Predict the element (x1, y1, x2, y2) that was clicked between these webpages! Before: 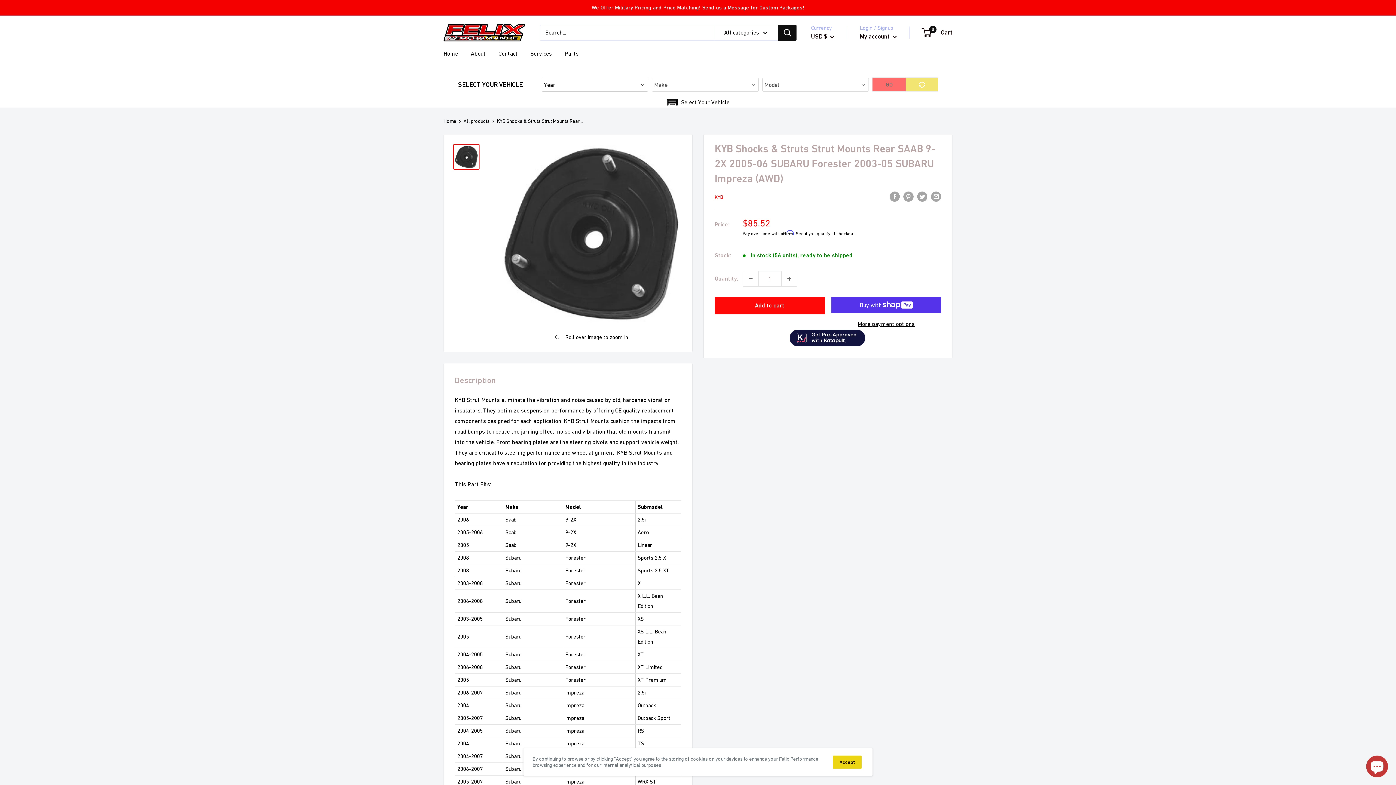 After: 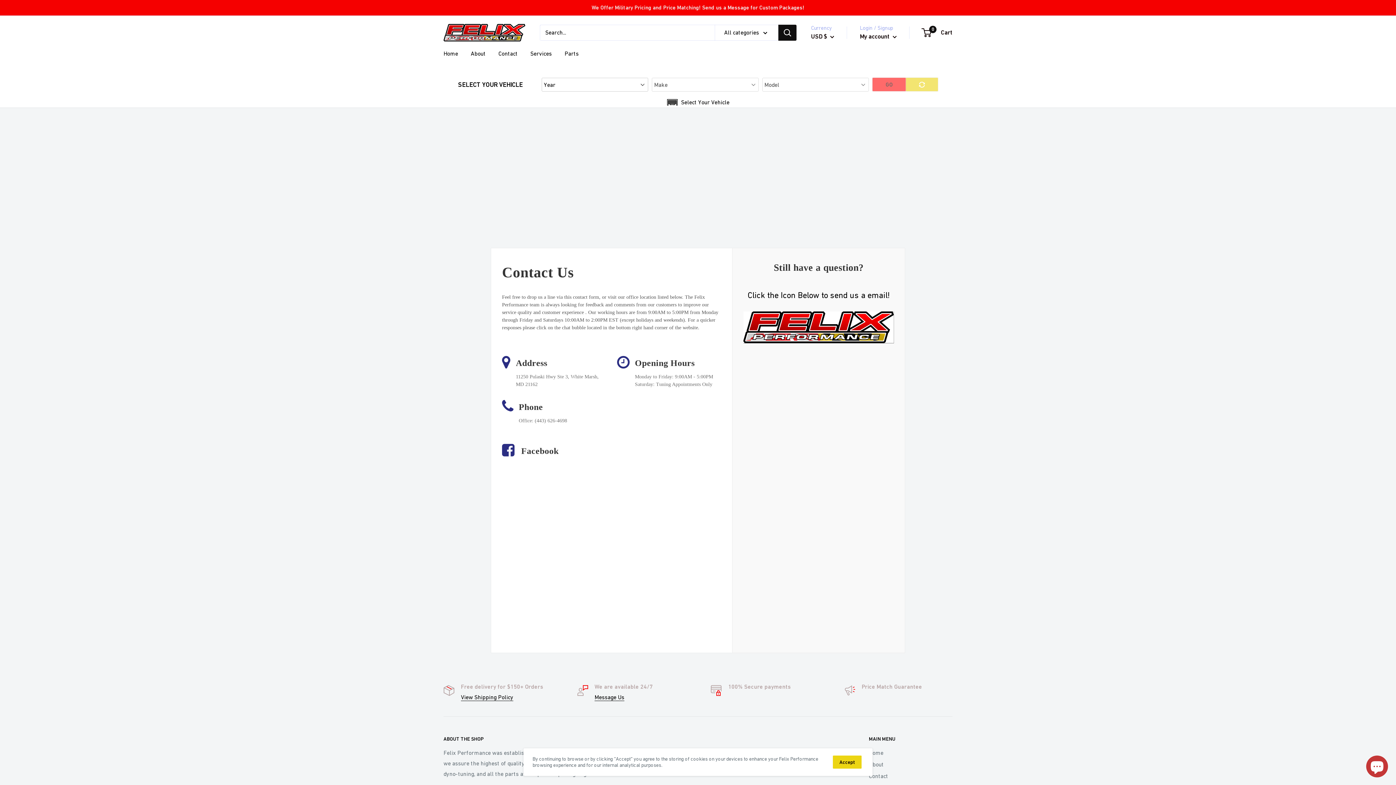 Action: bbox: (498, 48, 517, 58) label: Contact